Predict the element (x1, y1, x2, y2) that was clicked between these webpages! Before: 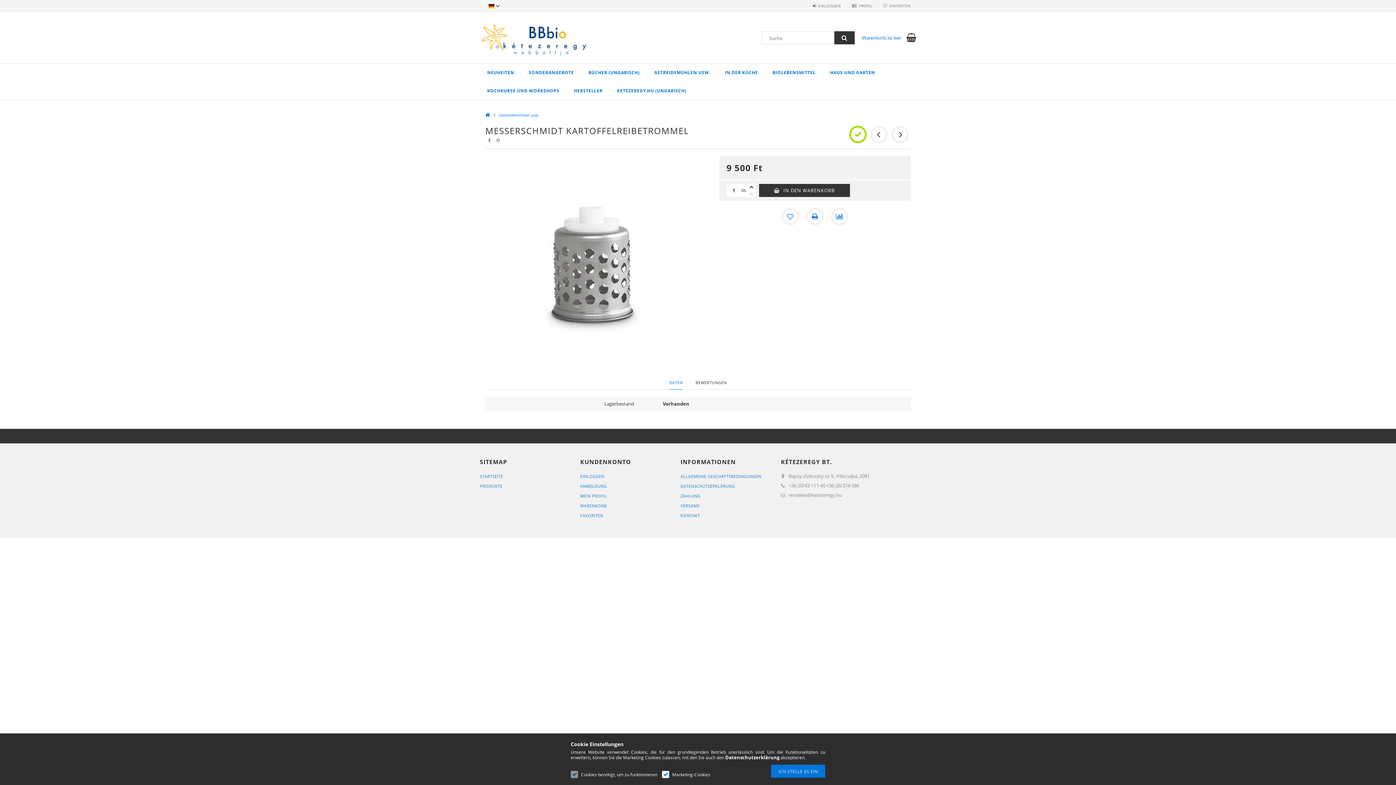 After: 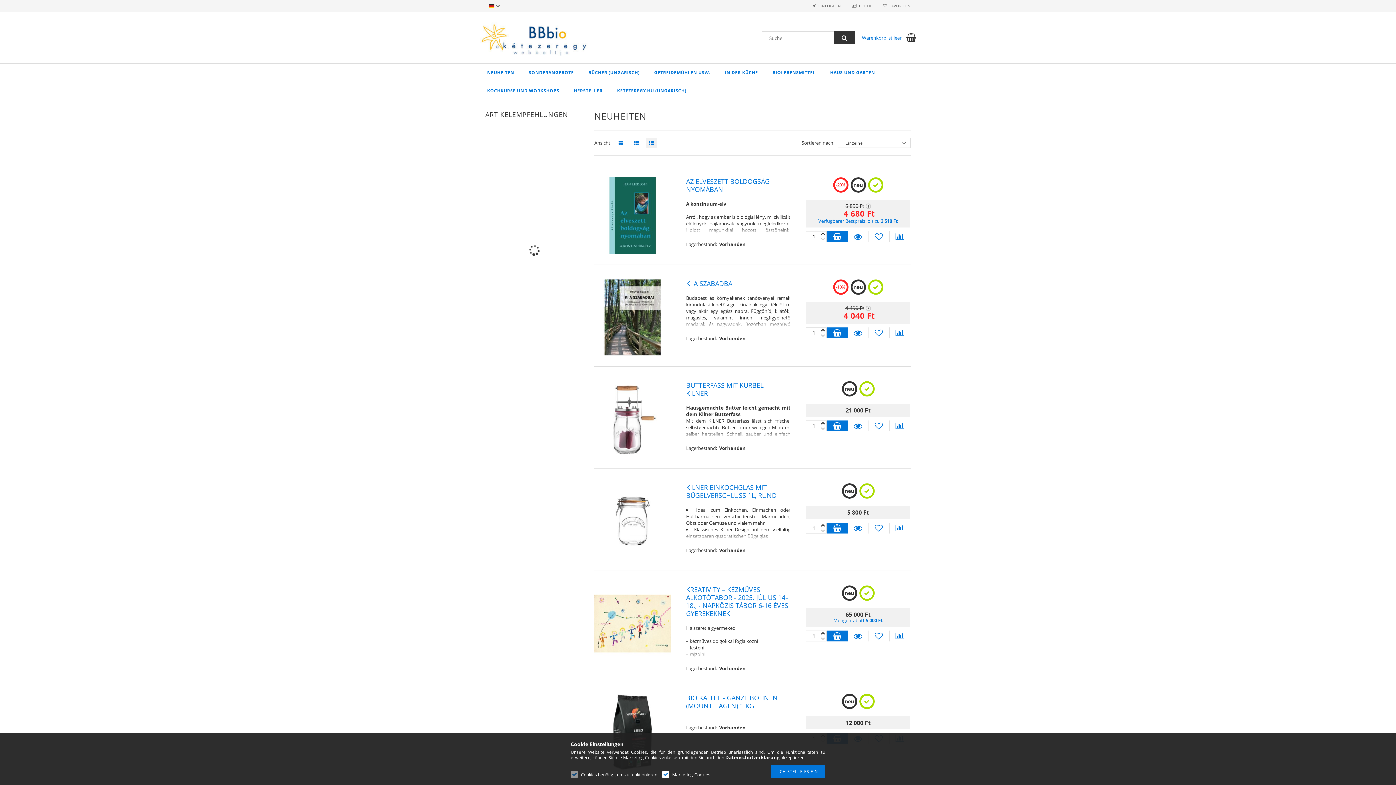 Action: label: NEUHEITEN bbox: (480, 63, 521, 81)